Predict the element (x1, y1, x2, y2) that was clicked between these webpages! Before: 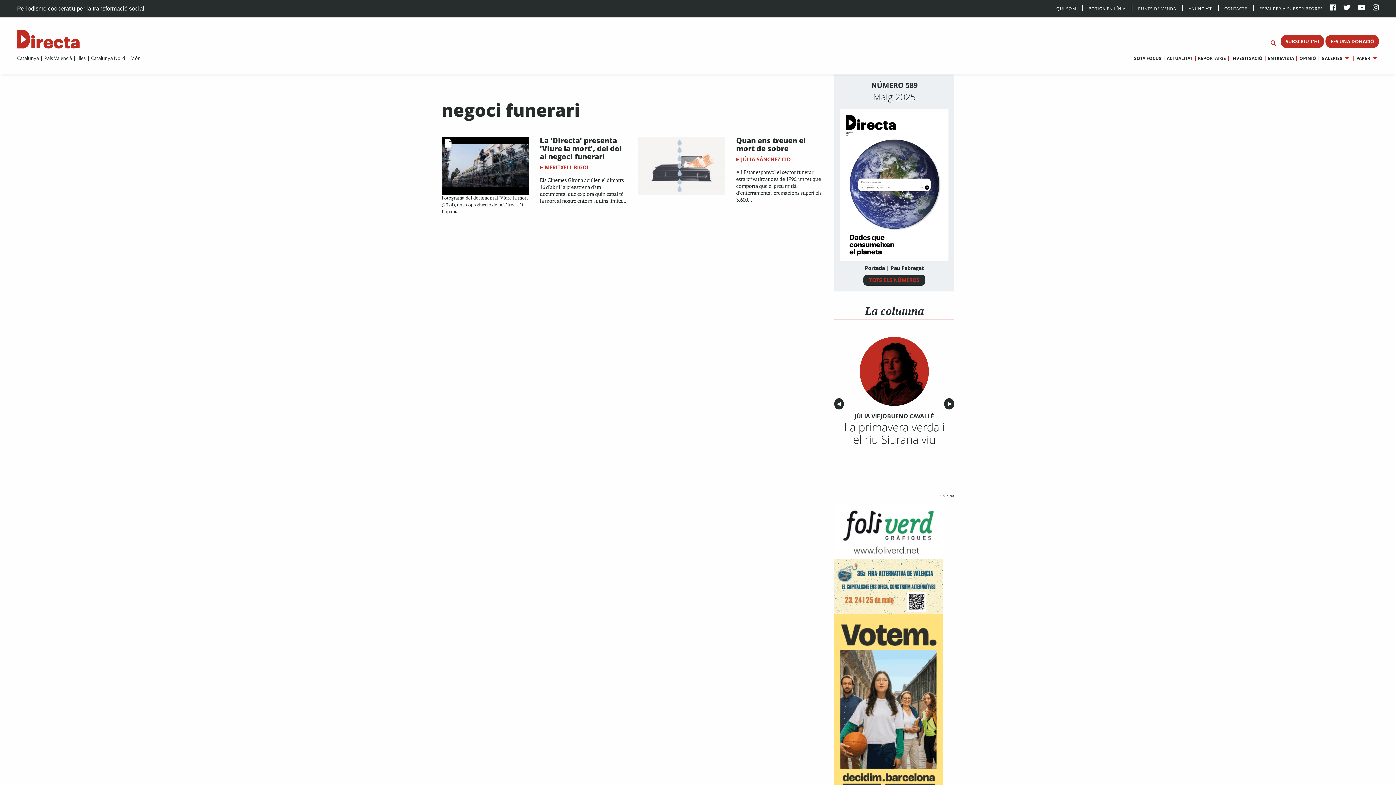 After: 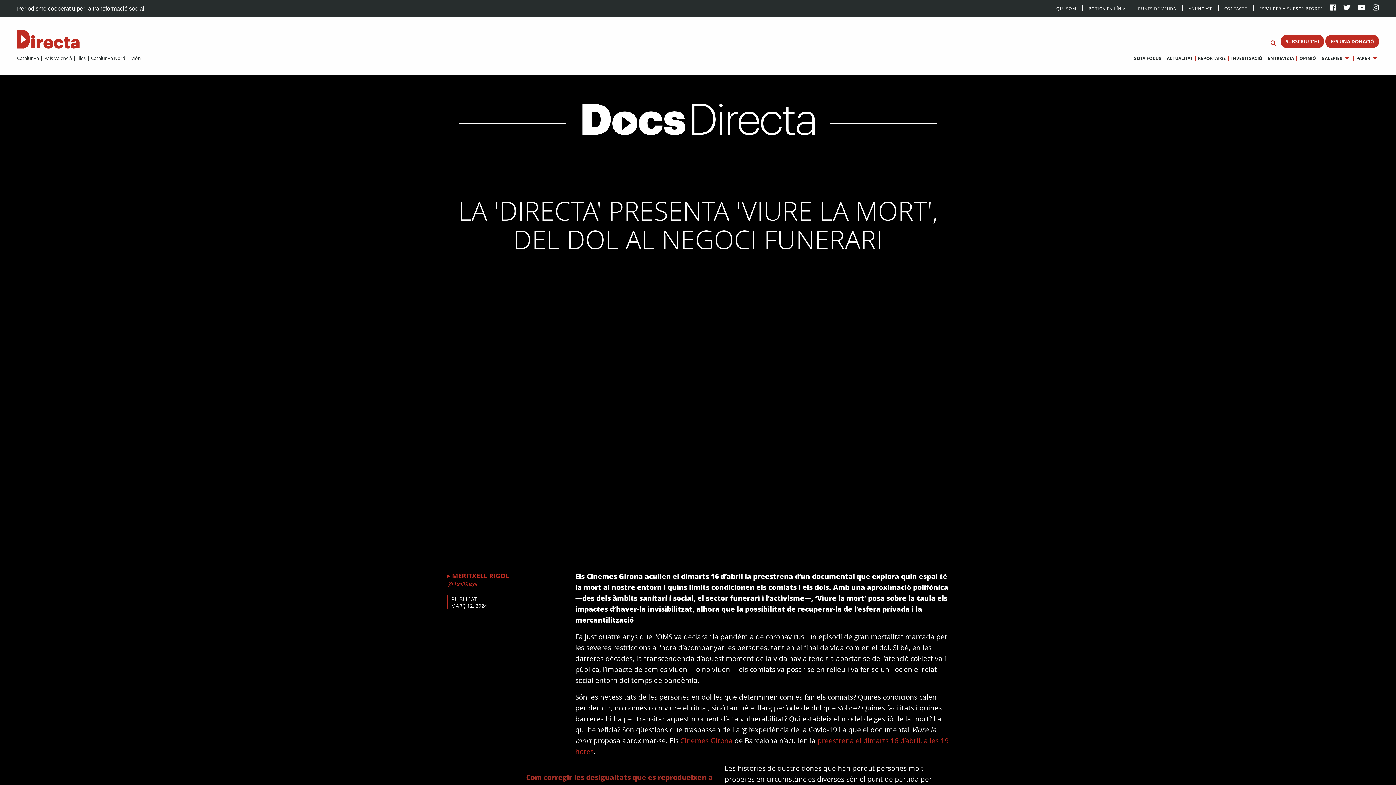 Action: bbox: (441, 161, 529, 168)